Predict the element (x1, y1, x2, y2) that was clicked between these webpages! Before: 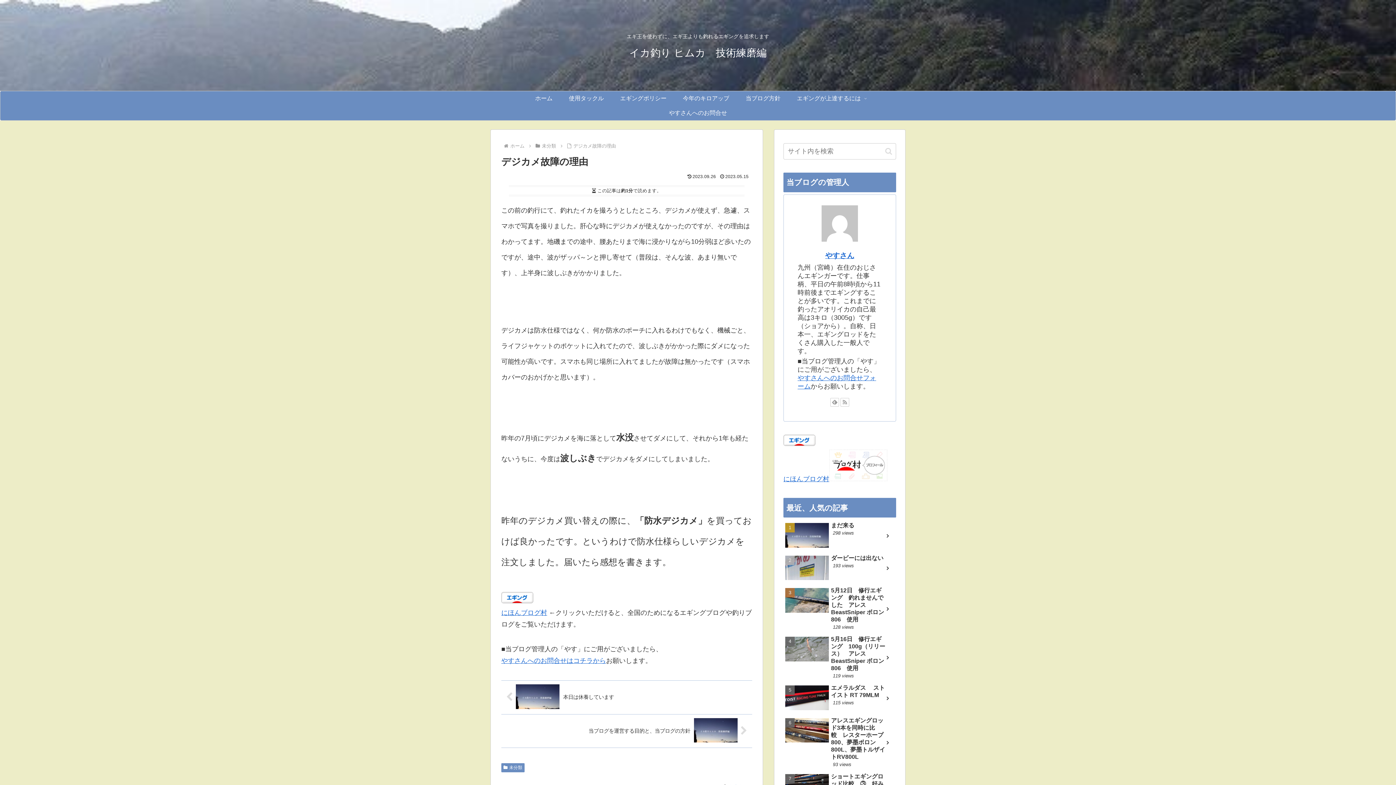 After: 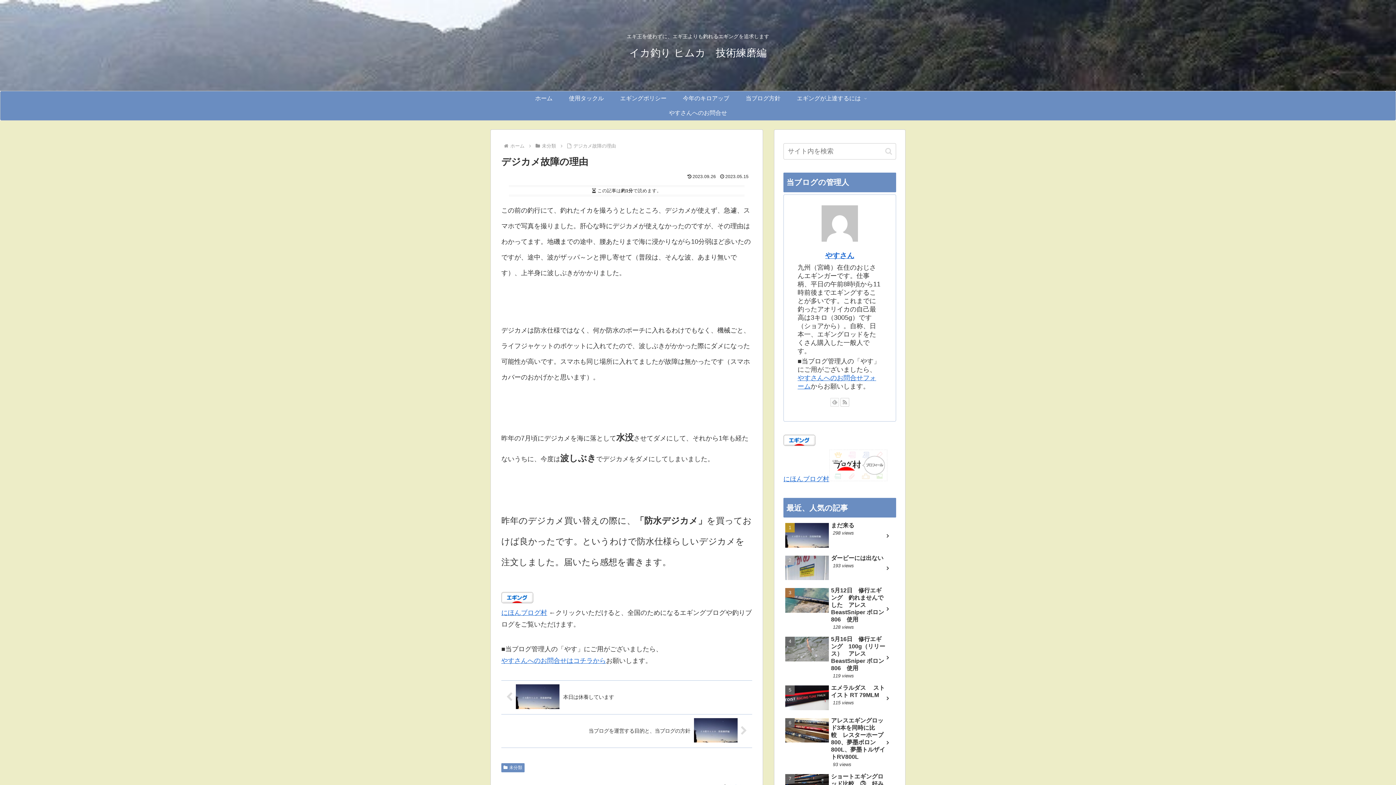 Action: bbox: (830, 398, 839, 407) label: feedlyで更新情報を購読